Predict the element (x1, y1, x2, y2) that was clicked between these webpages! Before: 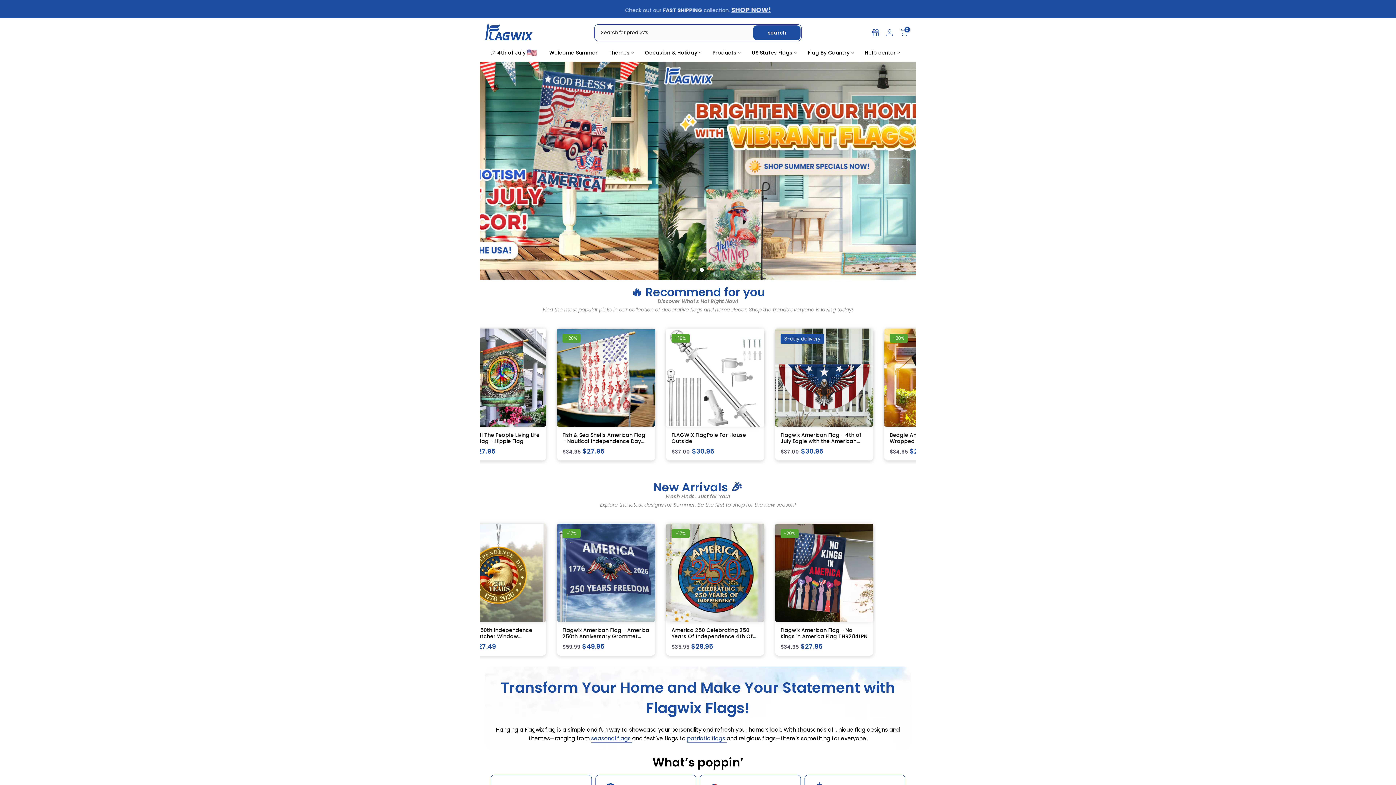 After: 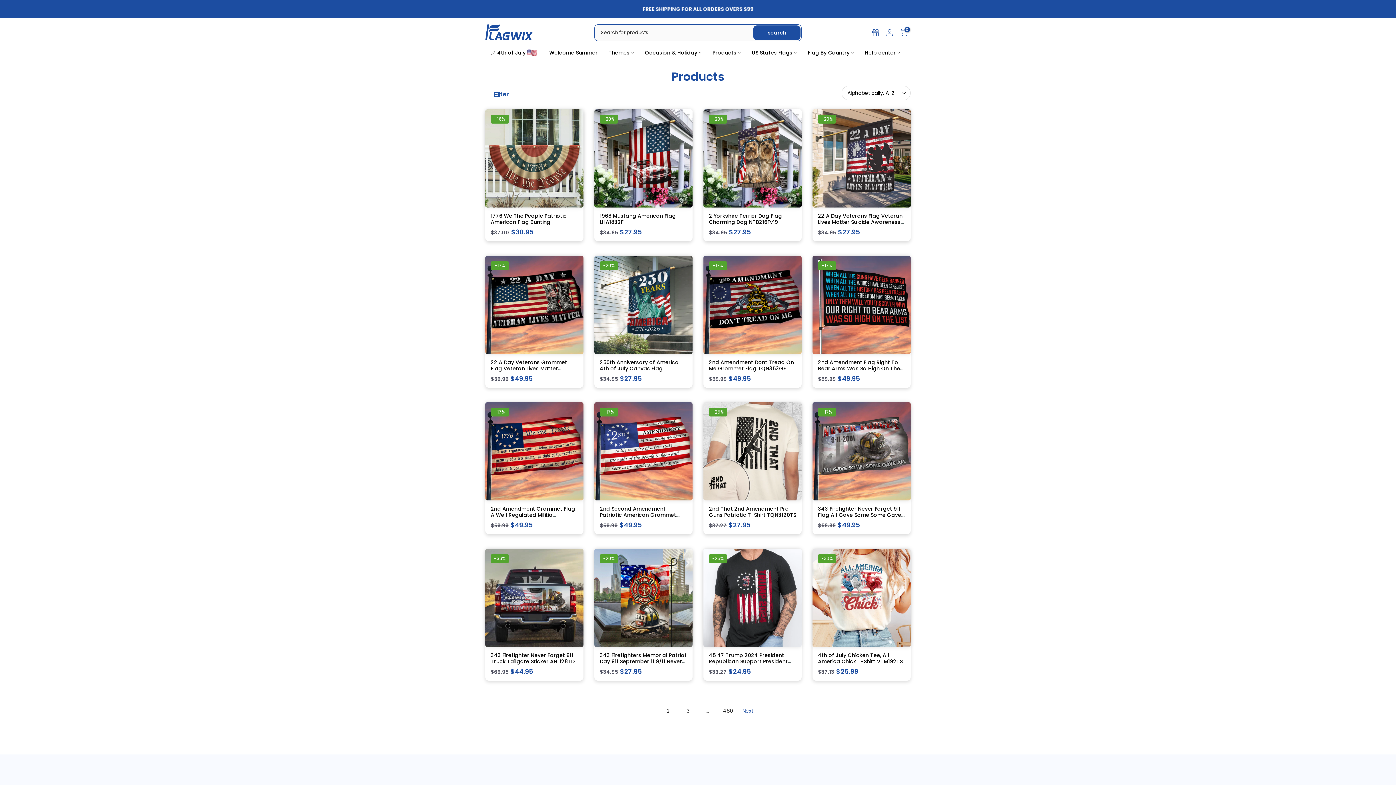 Action: label: Products bbox: (707, 48, 746, 57)